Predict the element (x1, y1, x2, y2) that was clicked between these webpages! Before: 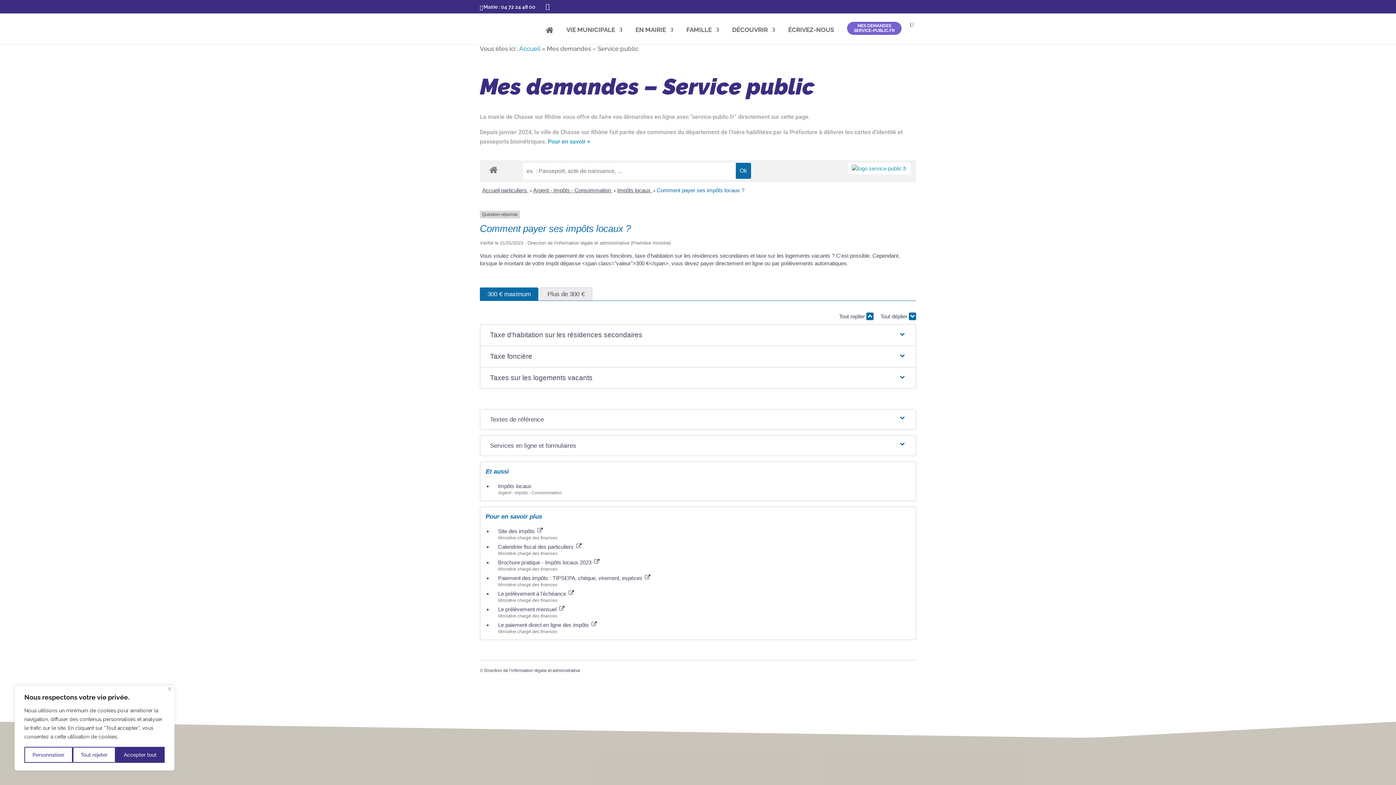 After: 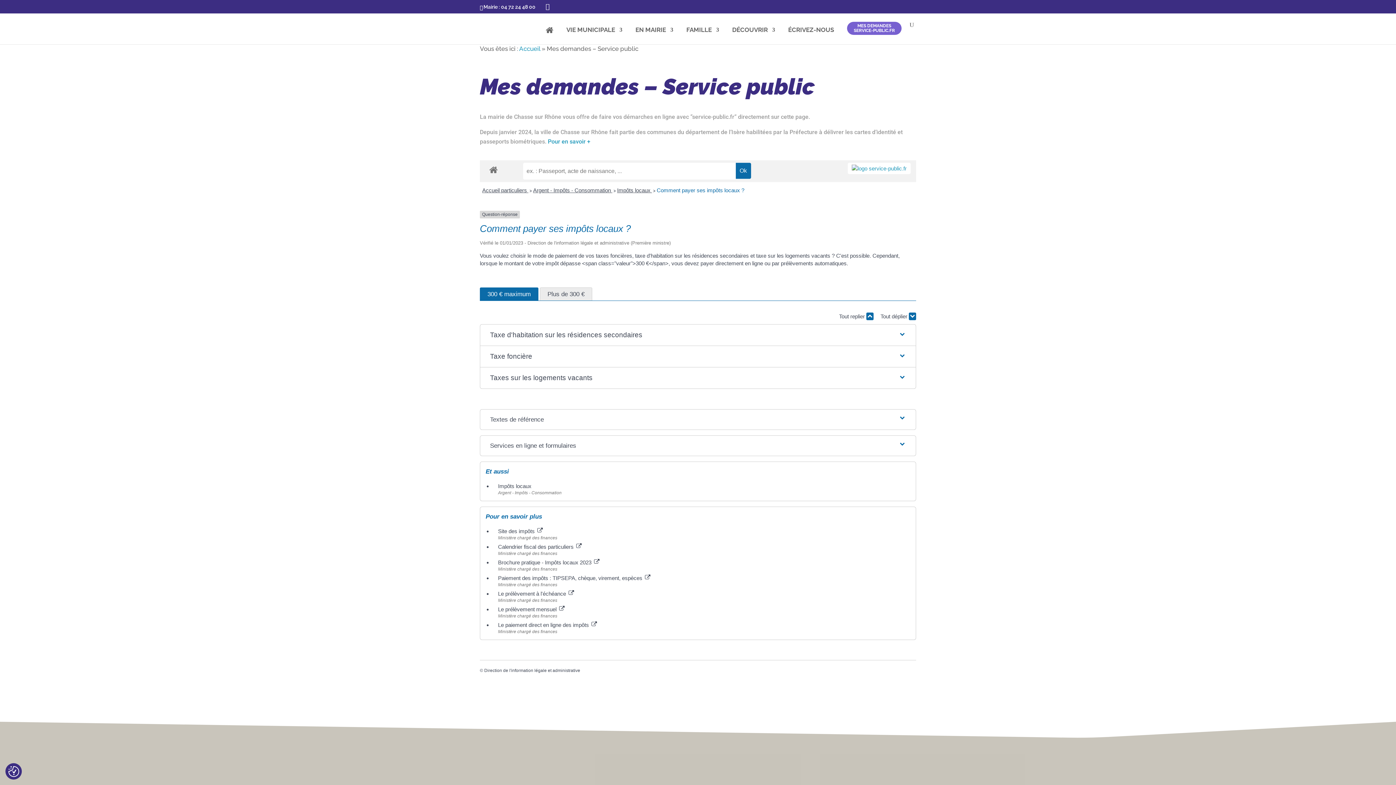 Action: label: Accepter tout bbox: (115, 747, 164, 763)